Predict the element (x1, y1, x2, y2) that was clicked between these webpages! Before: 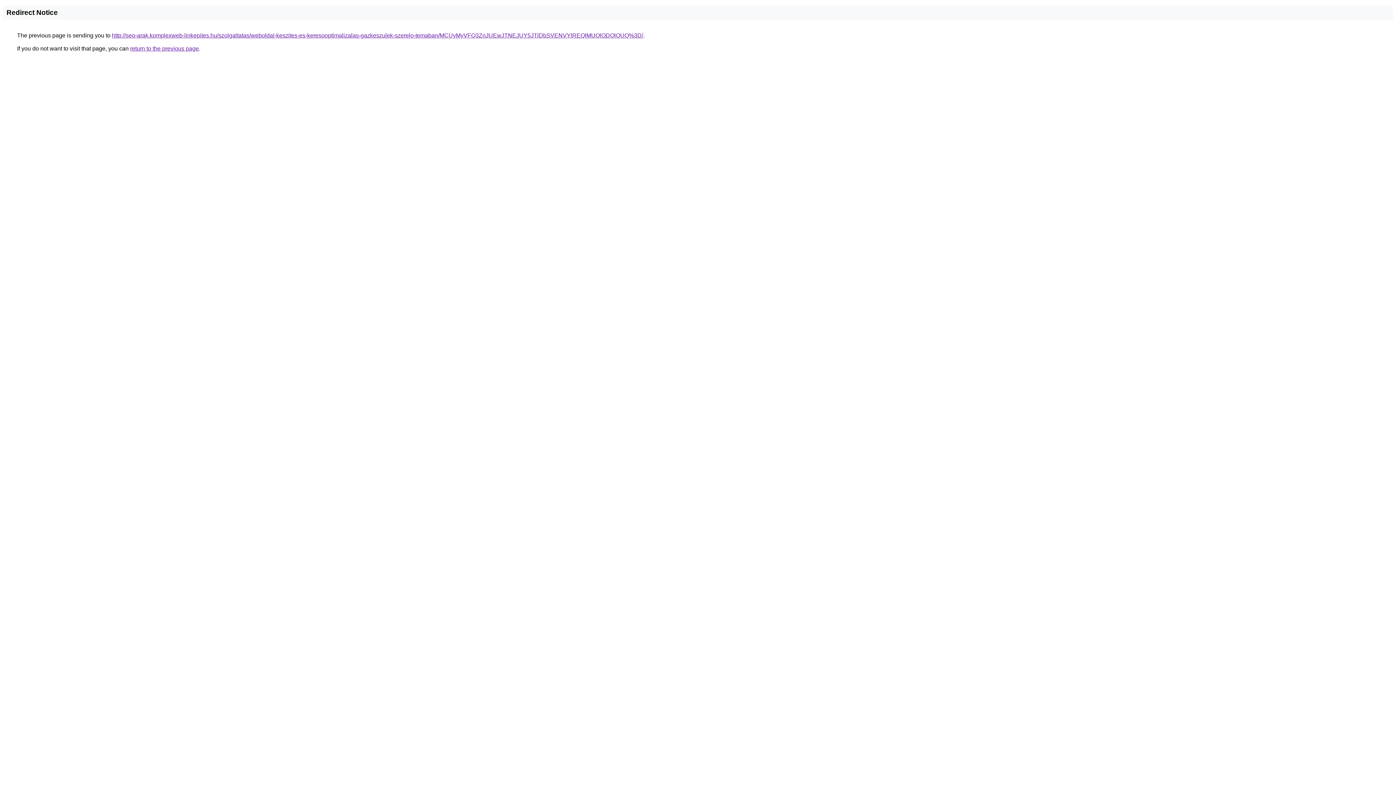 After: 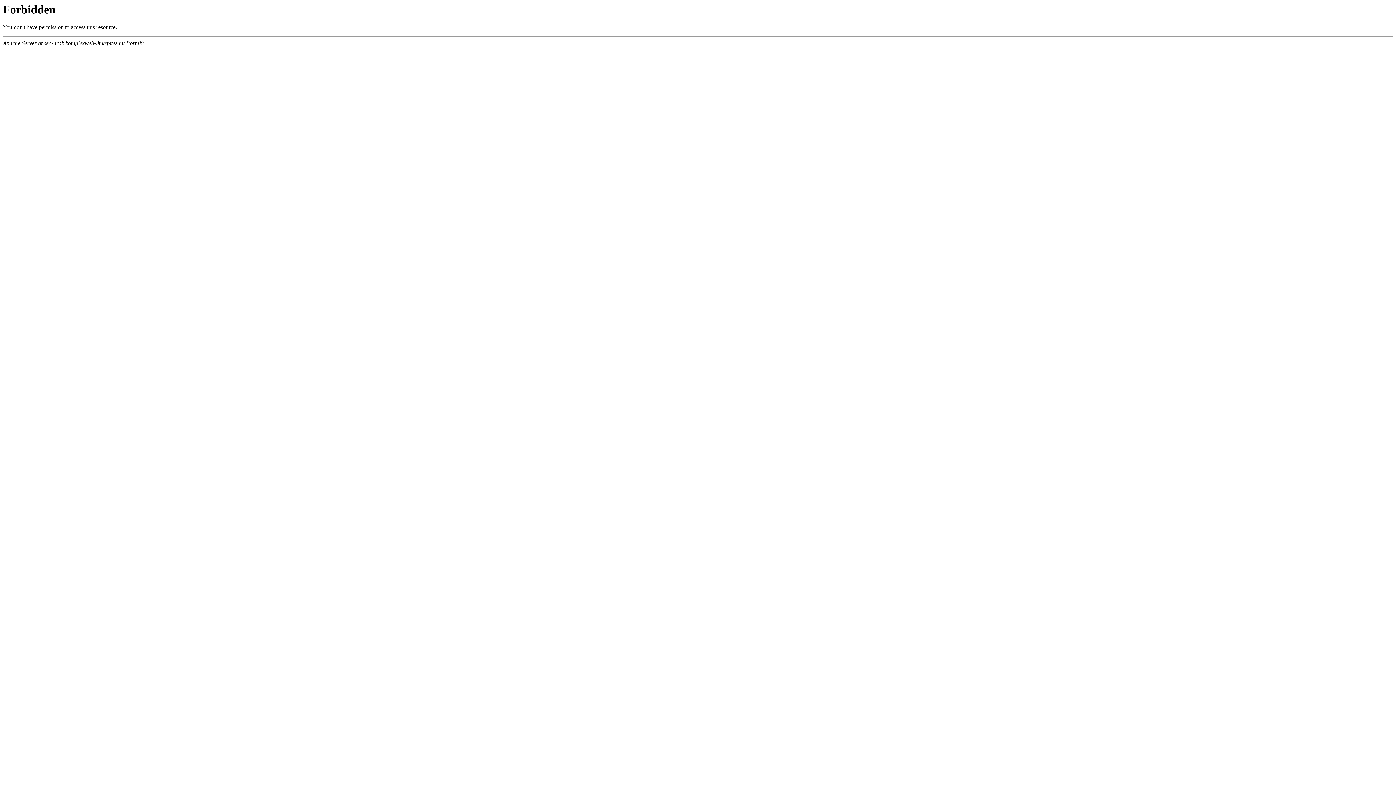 Action: label: http://seo-arak.komplexweb-linkepites.hu/szolgaltatas/weboldal-keszites-es-keresooptimalizalas-gazkeszulek-szerelo-temaban/MCUyMyVFQ3ZnJUEwJTNEJUY5JTlDbSVENVYlREQlMUQlODQlQUQ%3D/ bbox: (112, 32, 643, 38)